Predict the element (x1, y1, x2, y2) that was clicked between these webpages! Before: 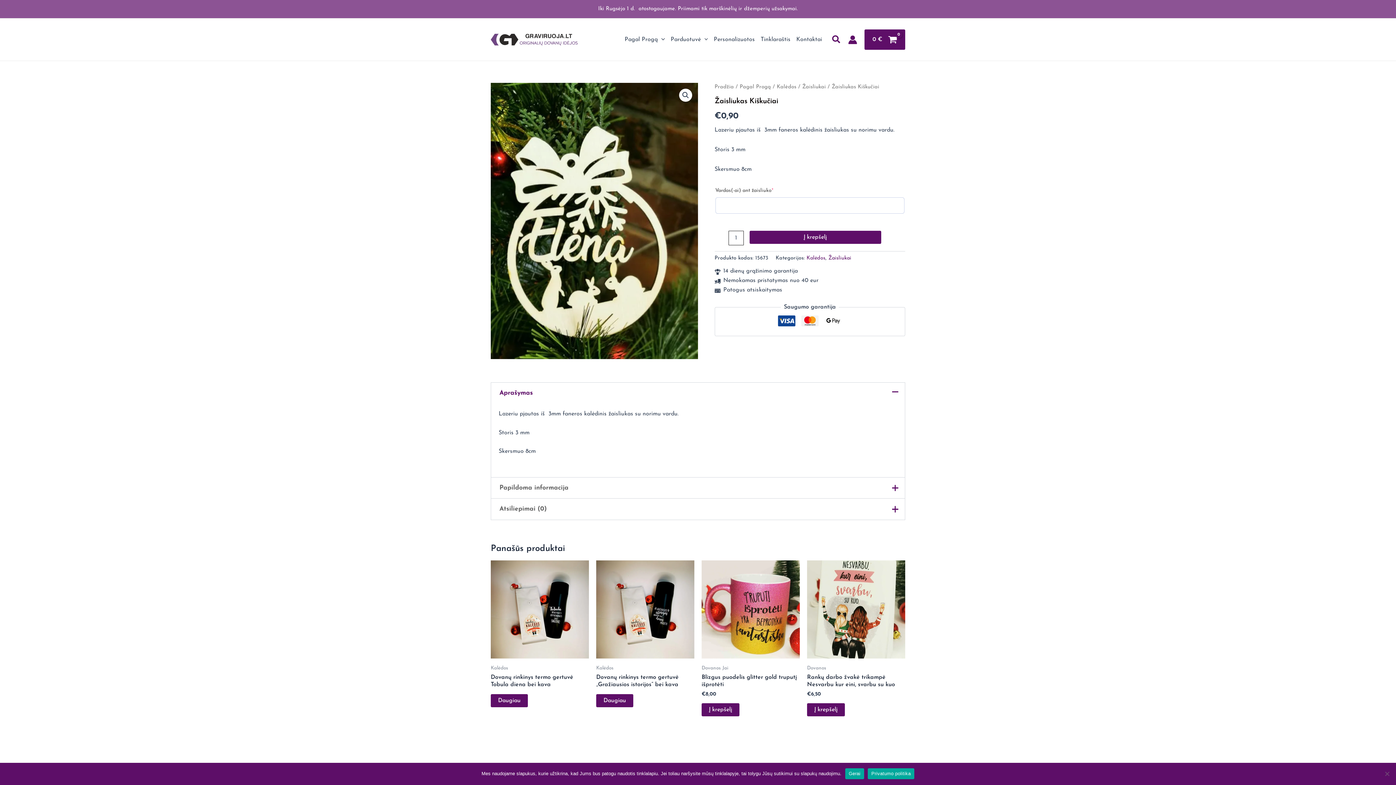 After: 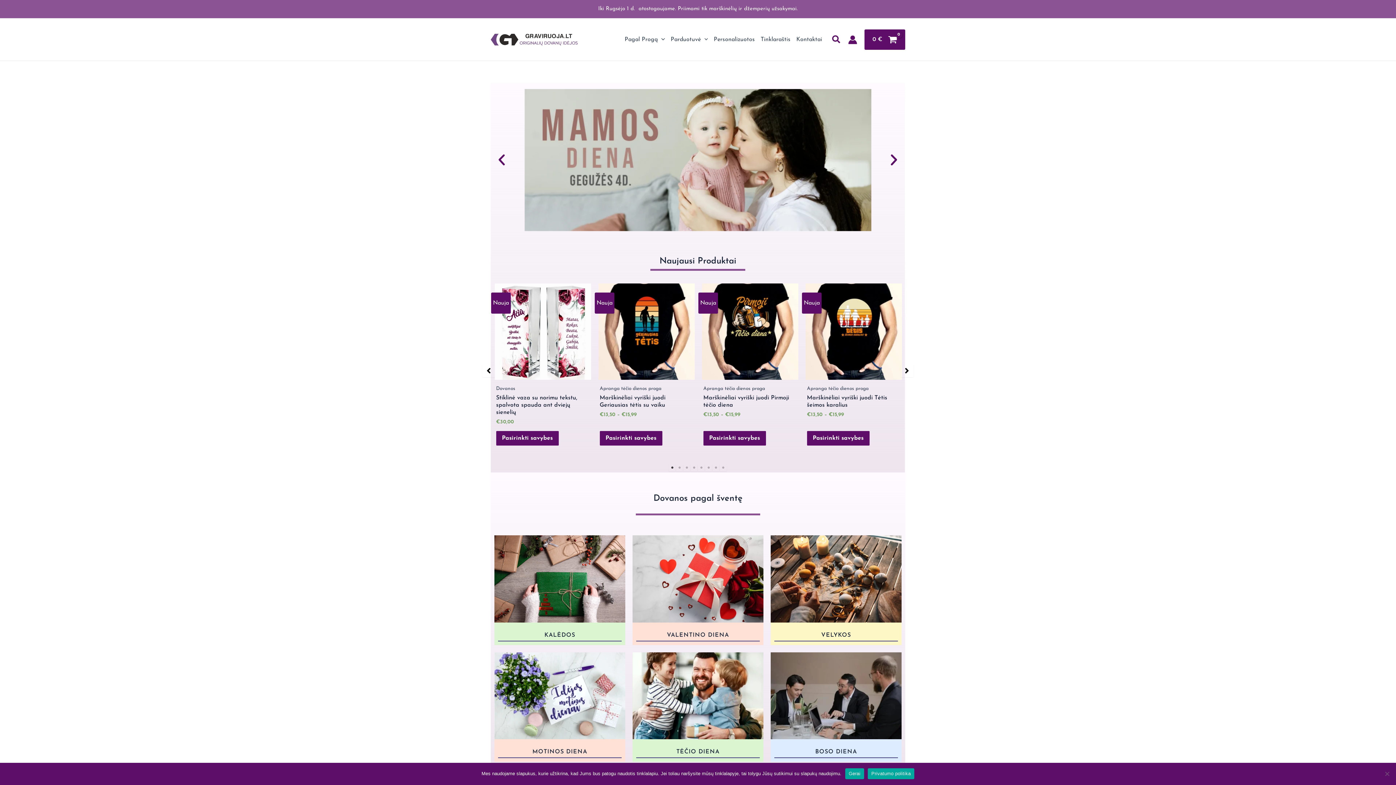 Action: bbox: (714, 84, 734, 89) label: Pradžia